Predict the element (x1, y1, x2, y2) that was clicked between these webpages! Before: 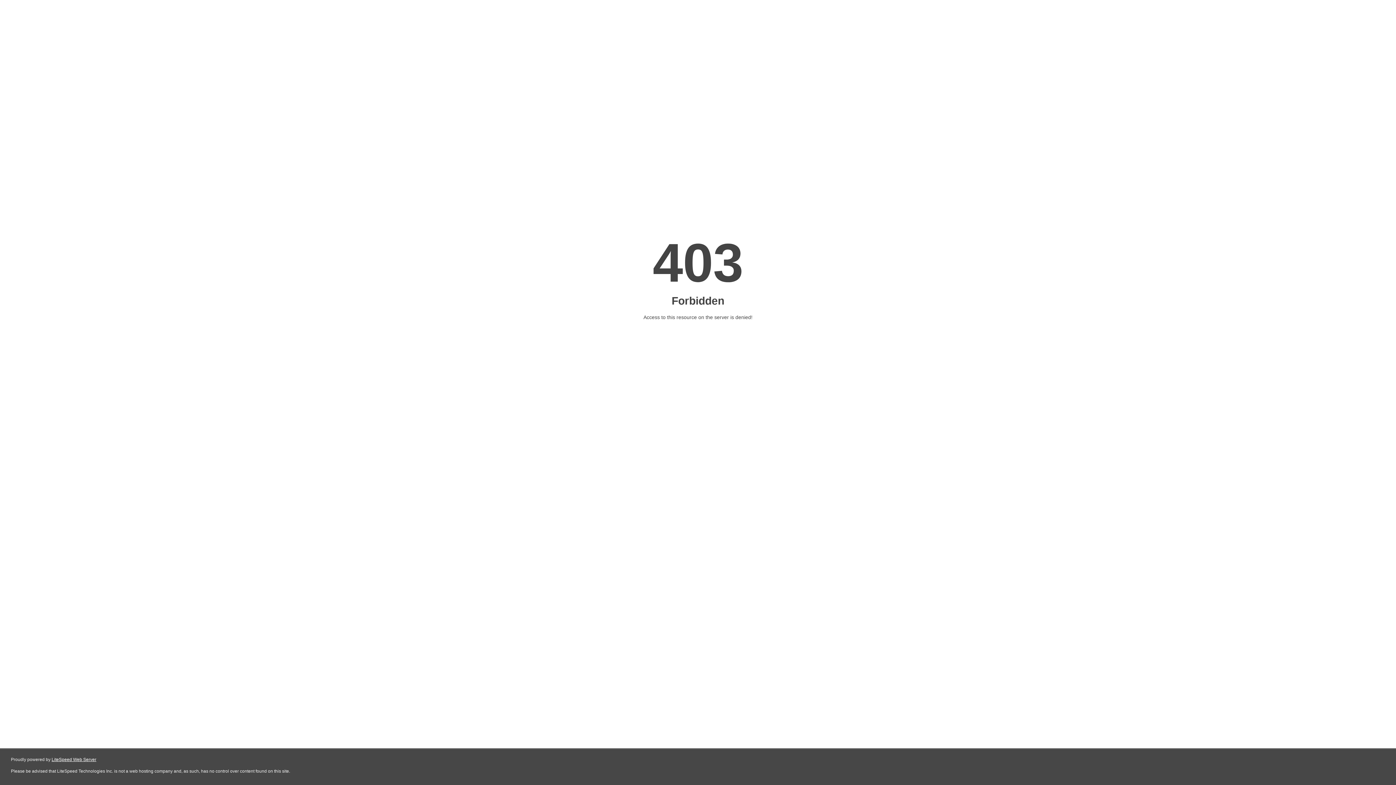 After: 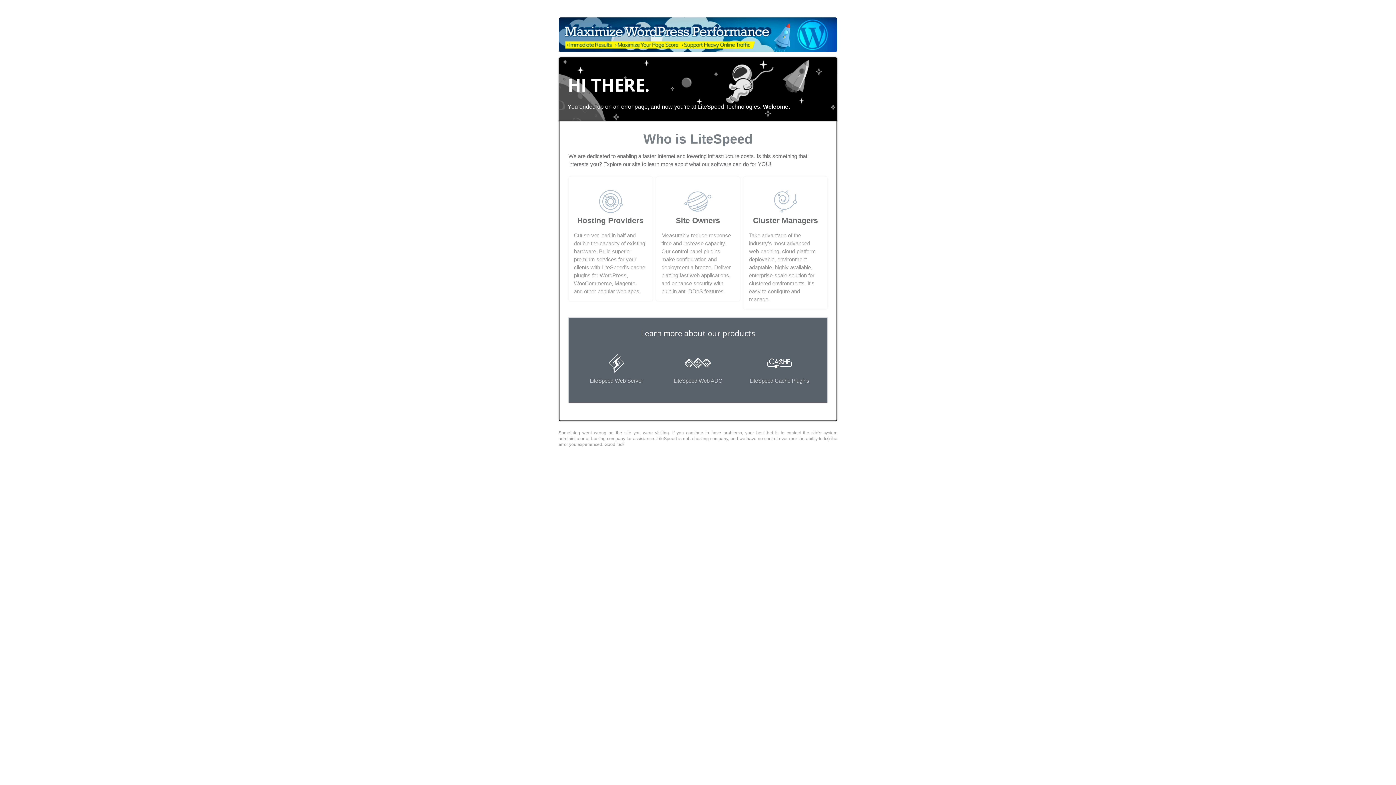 Action: label: LiteSpeed Web Server bbox: (51, 757, 96, 762)